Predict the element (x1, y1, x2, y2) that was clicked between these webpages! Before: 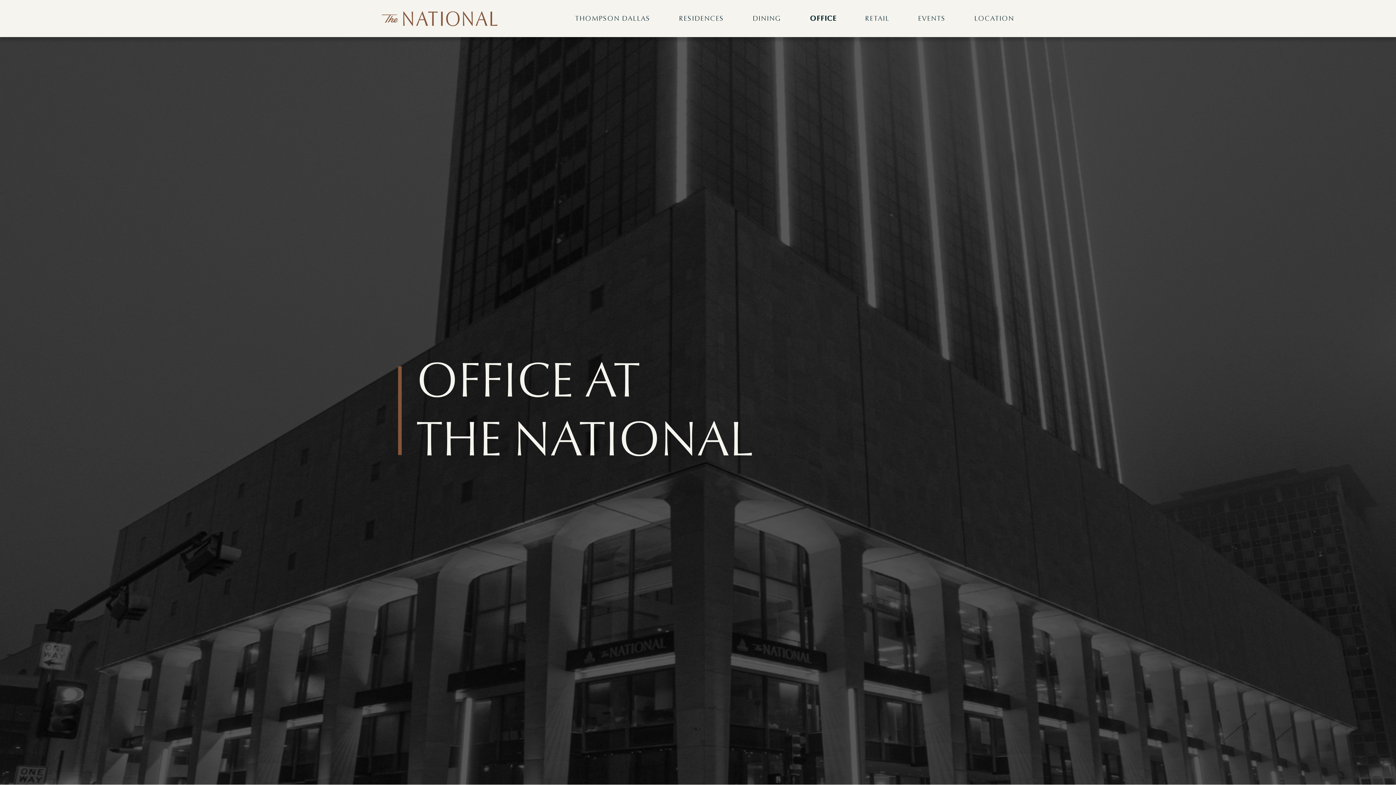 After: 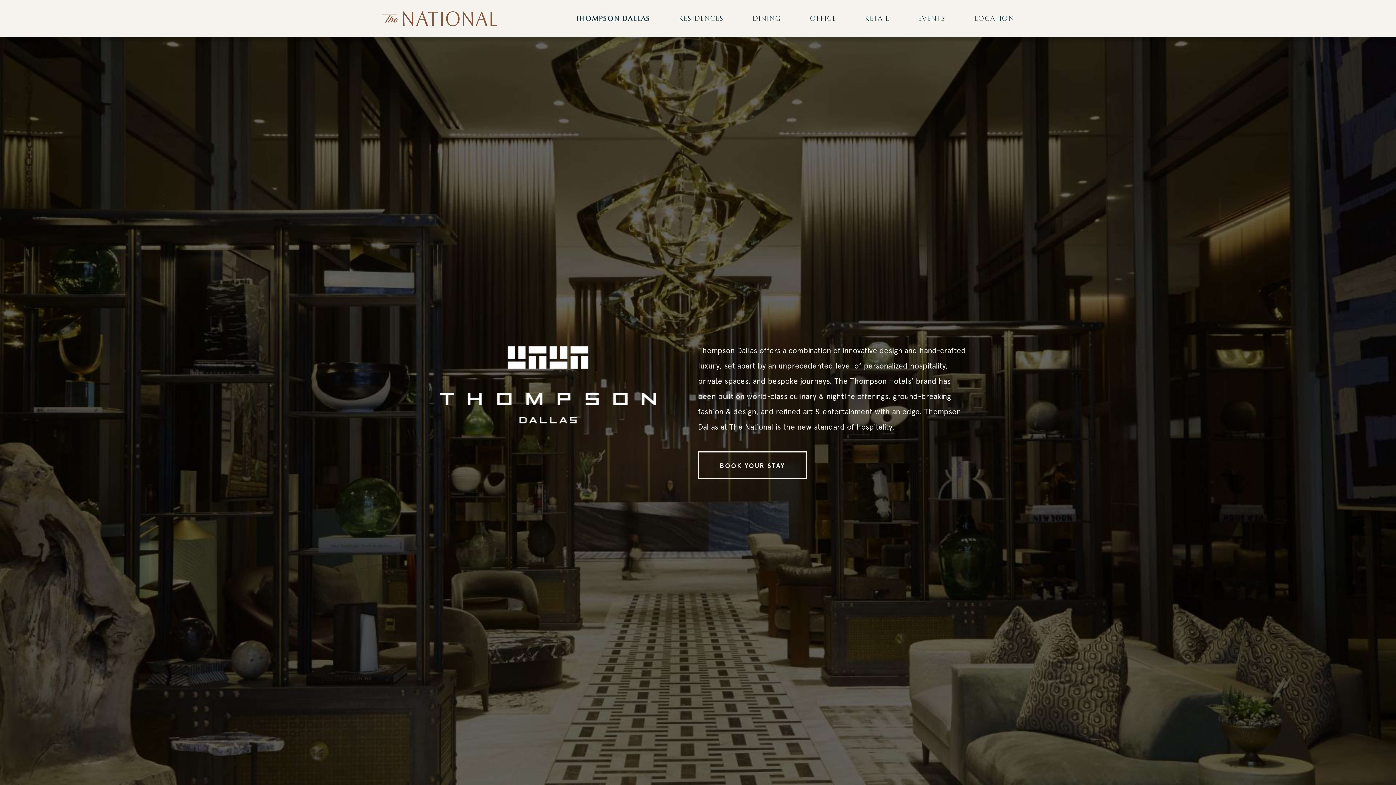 Action: bbox: (575, 15, 650, 37) label: THOMPSON DALLAS